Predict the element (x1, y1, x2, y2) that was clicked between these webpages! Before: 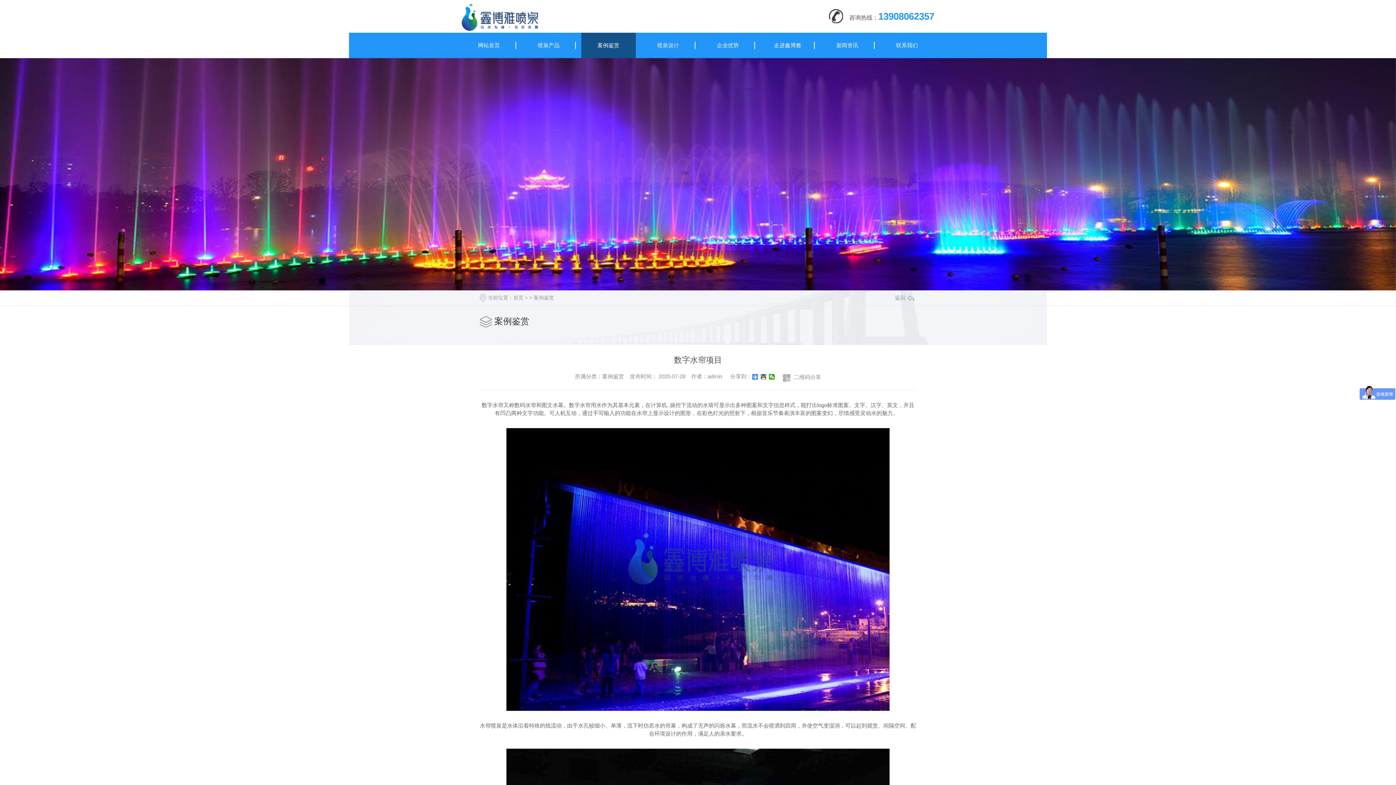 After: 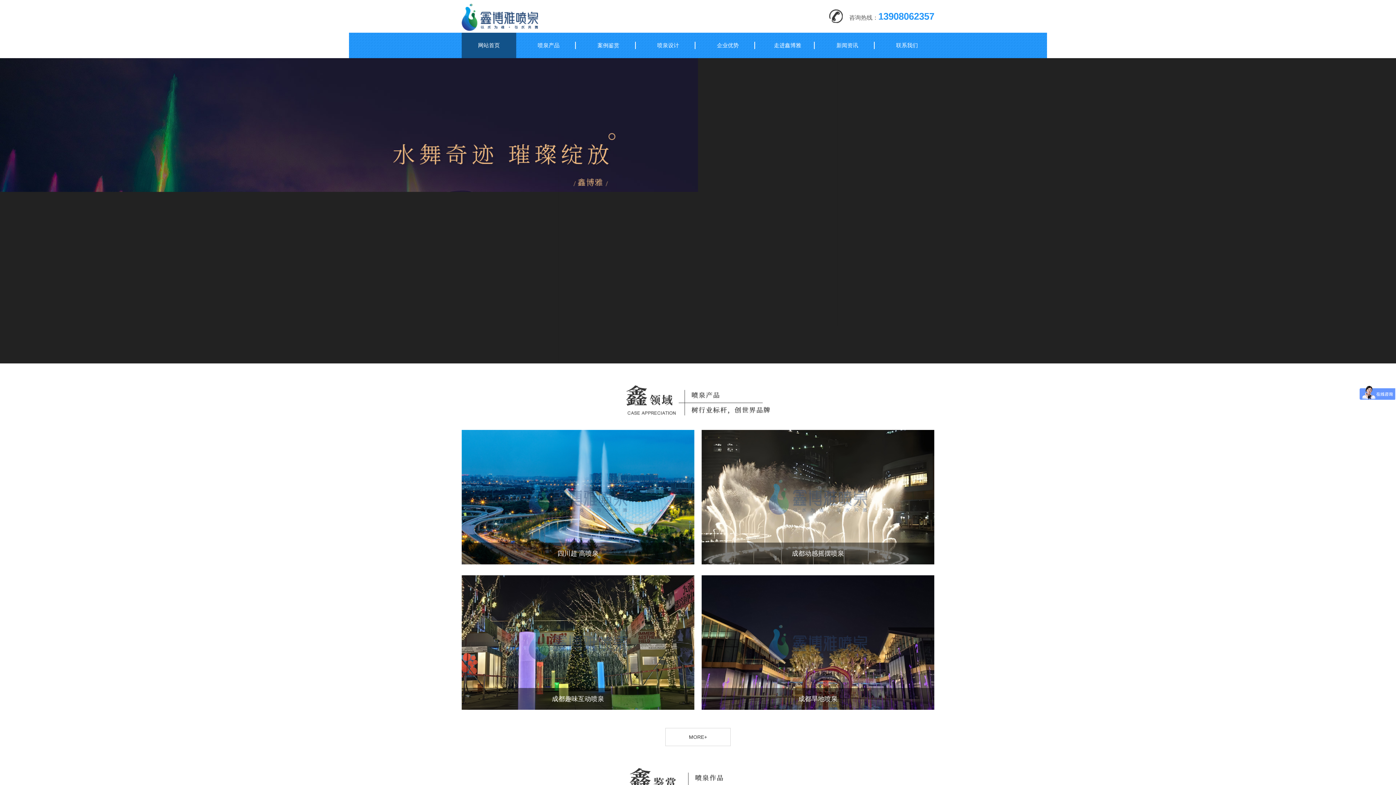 Action: label: 网站首页 bbox: (461, 32, 516, 58)